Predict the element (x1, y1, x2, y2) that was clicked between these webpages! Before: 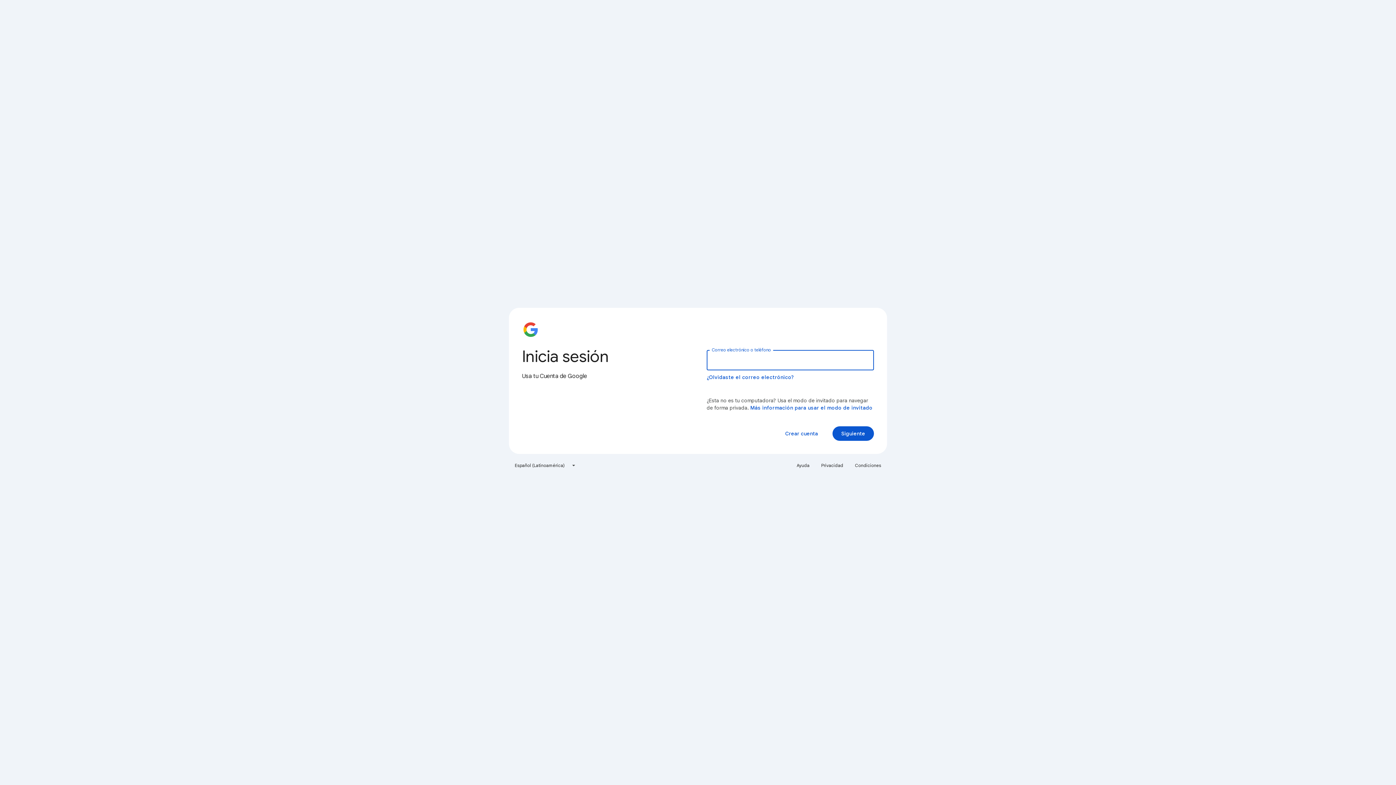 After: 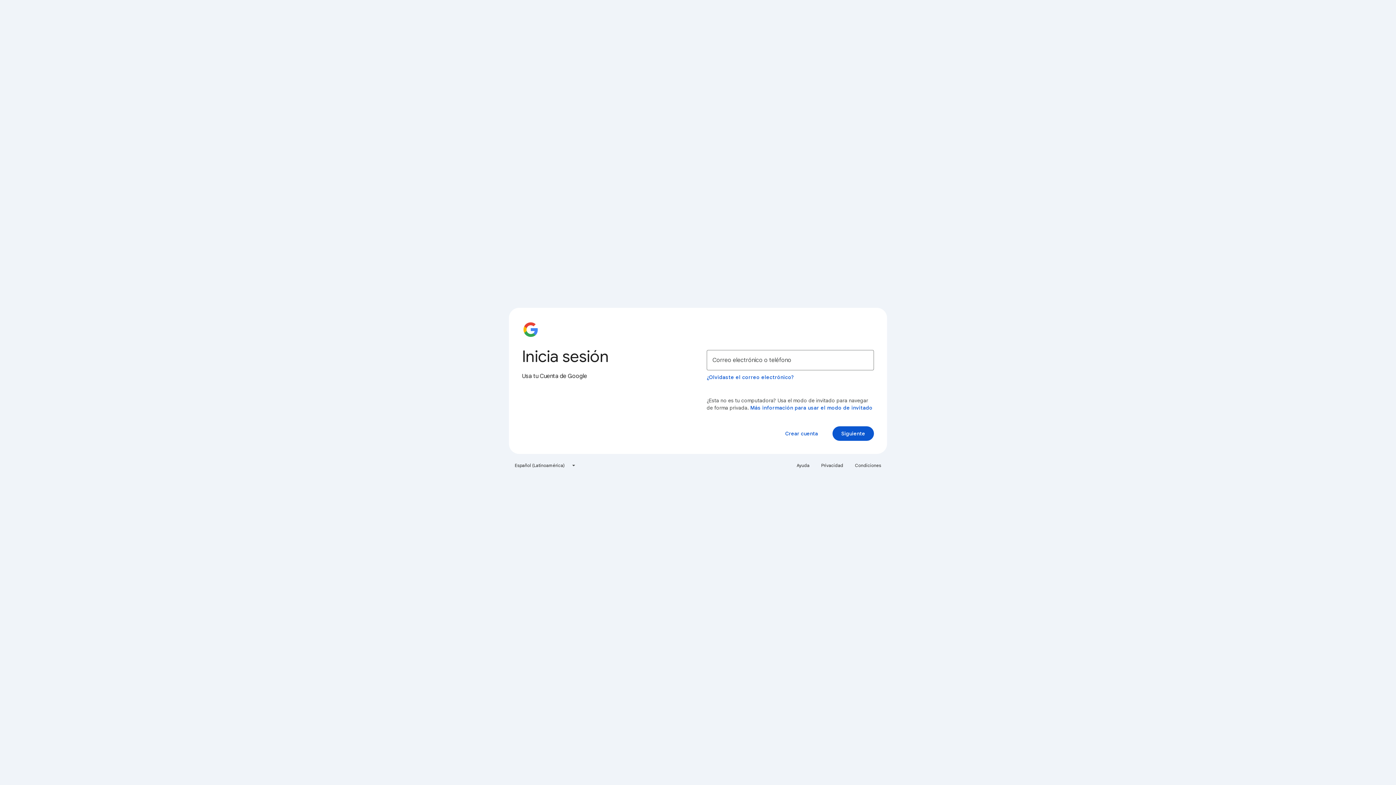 Action: label: Condiciones bbox: (850, 460, 885, 471)